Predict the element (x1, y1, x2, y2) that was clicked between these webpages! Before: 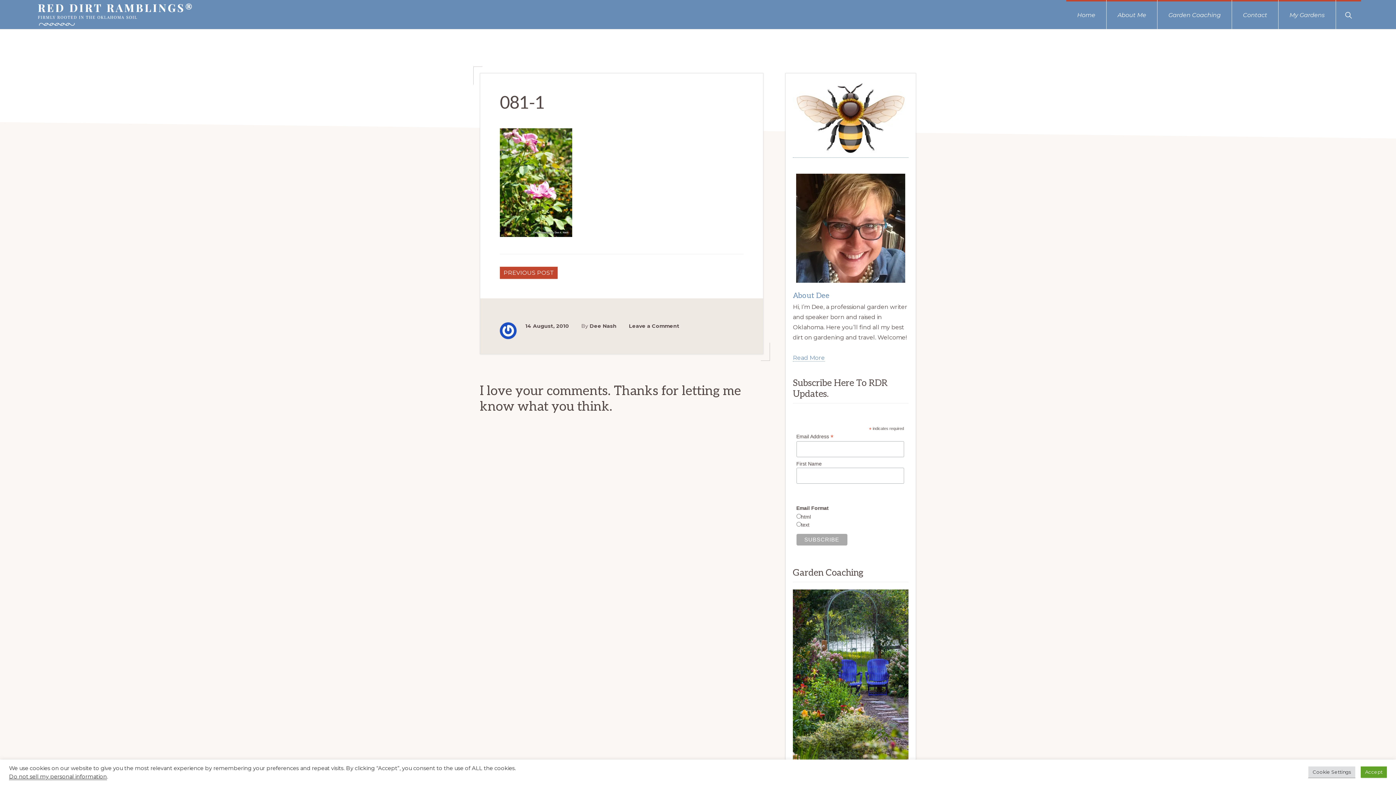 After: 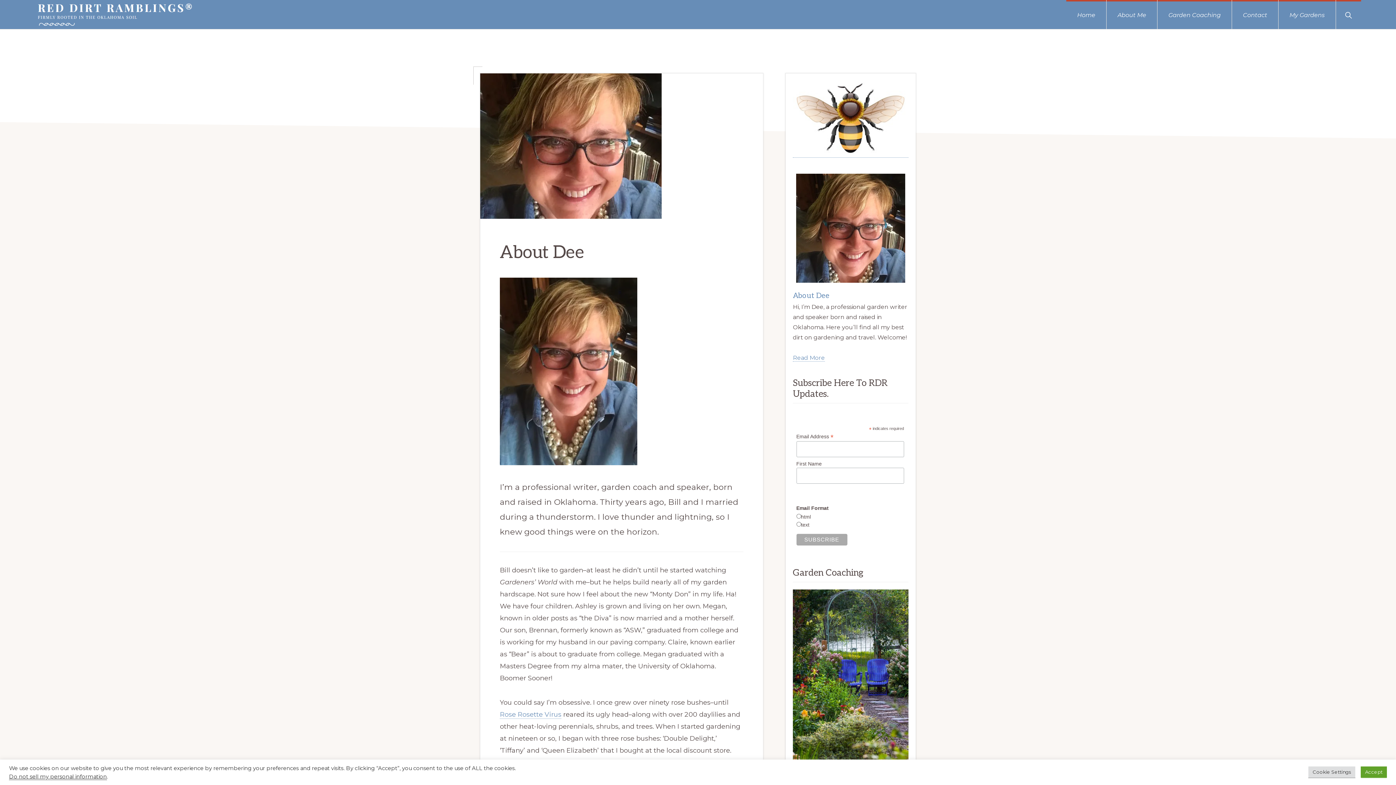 Action: label: About Dee bbox: (793, 291, 829, 300)